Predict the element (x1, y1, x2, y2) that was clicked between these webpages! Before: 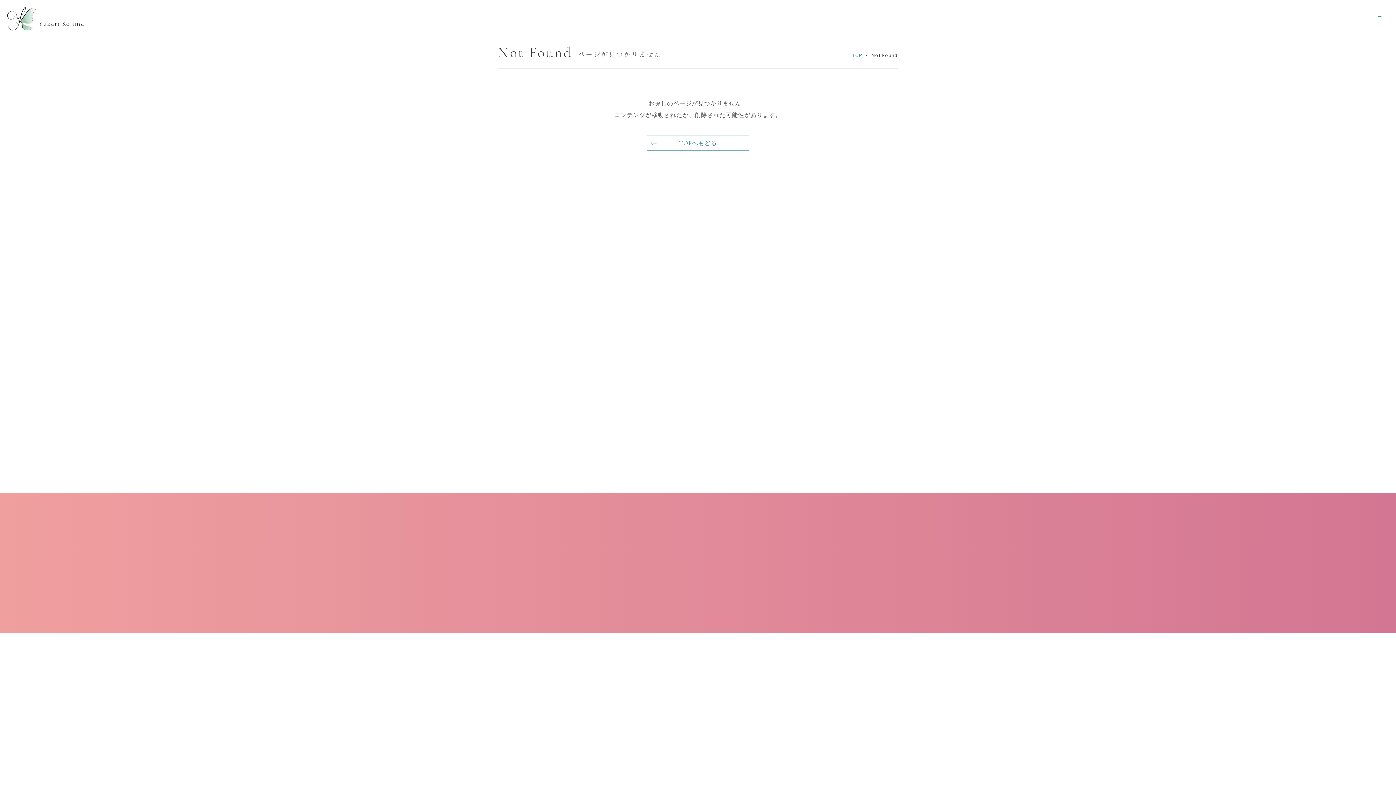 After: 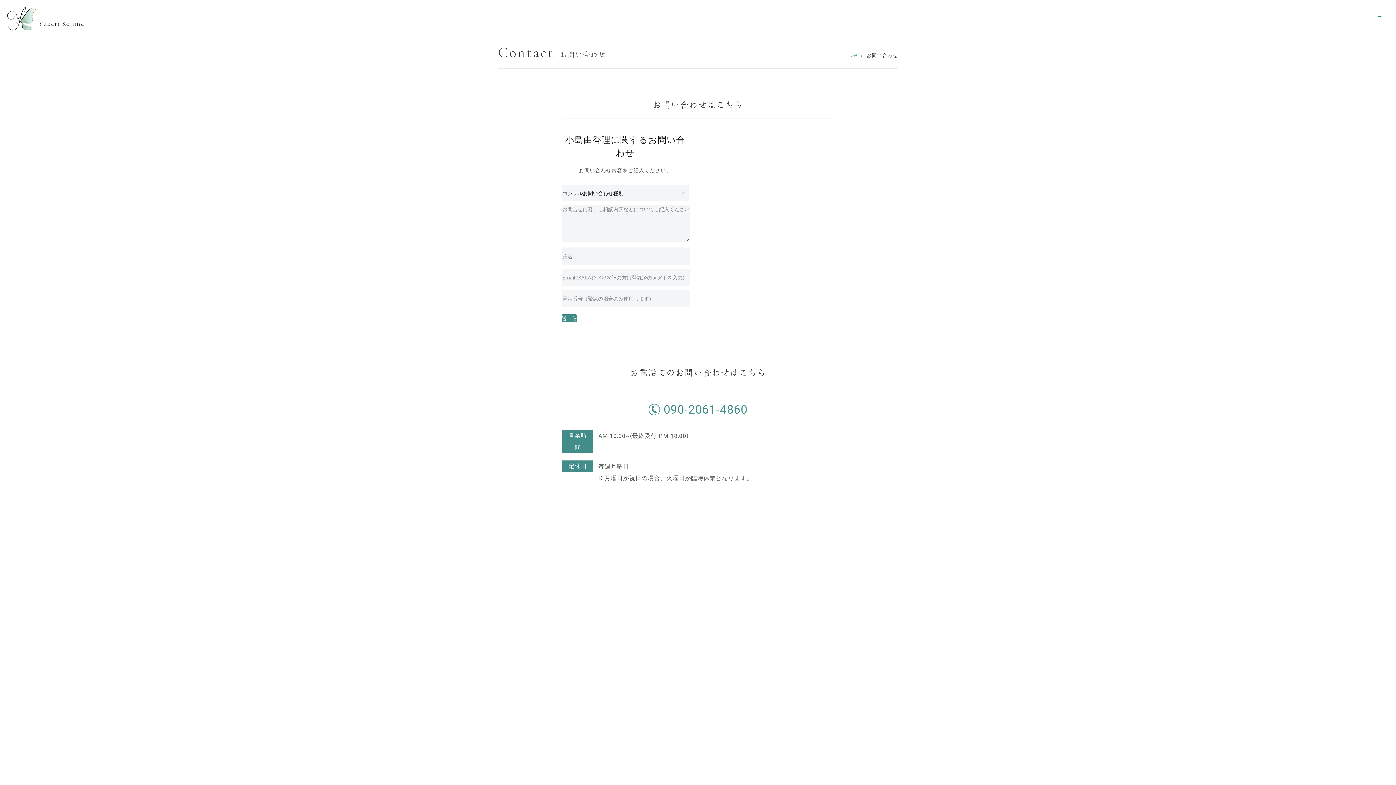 Action: bbox: (765, 574, 828, 597) label: Contact
お問い合わせ